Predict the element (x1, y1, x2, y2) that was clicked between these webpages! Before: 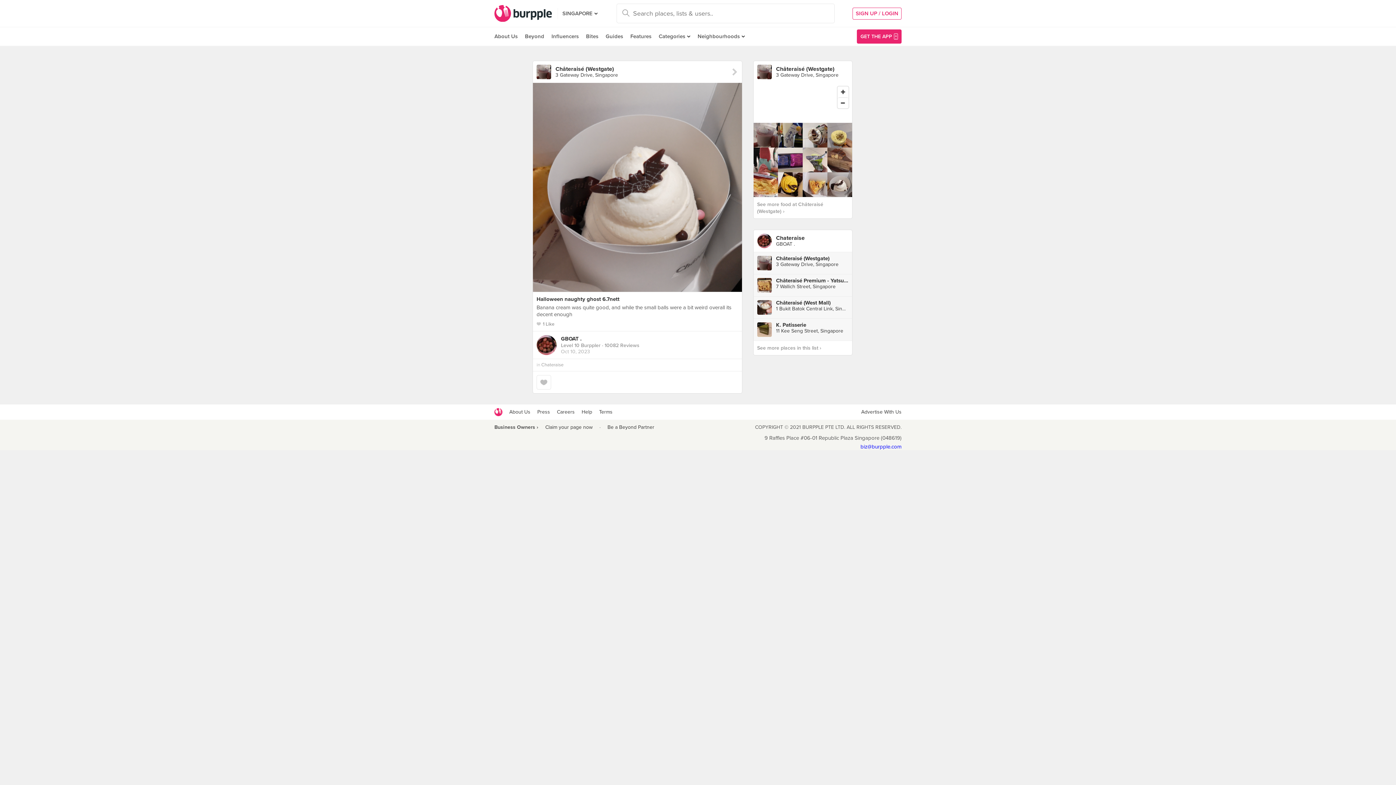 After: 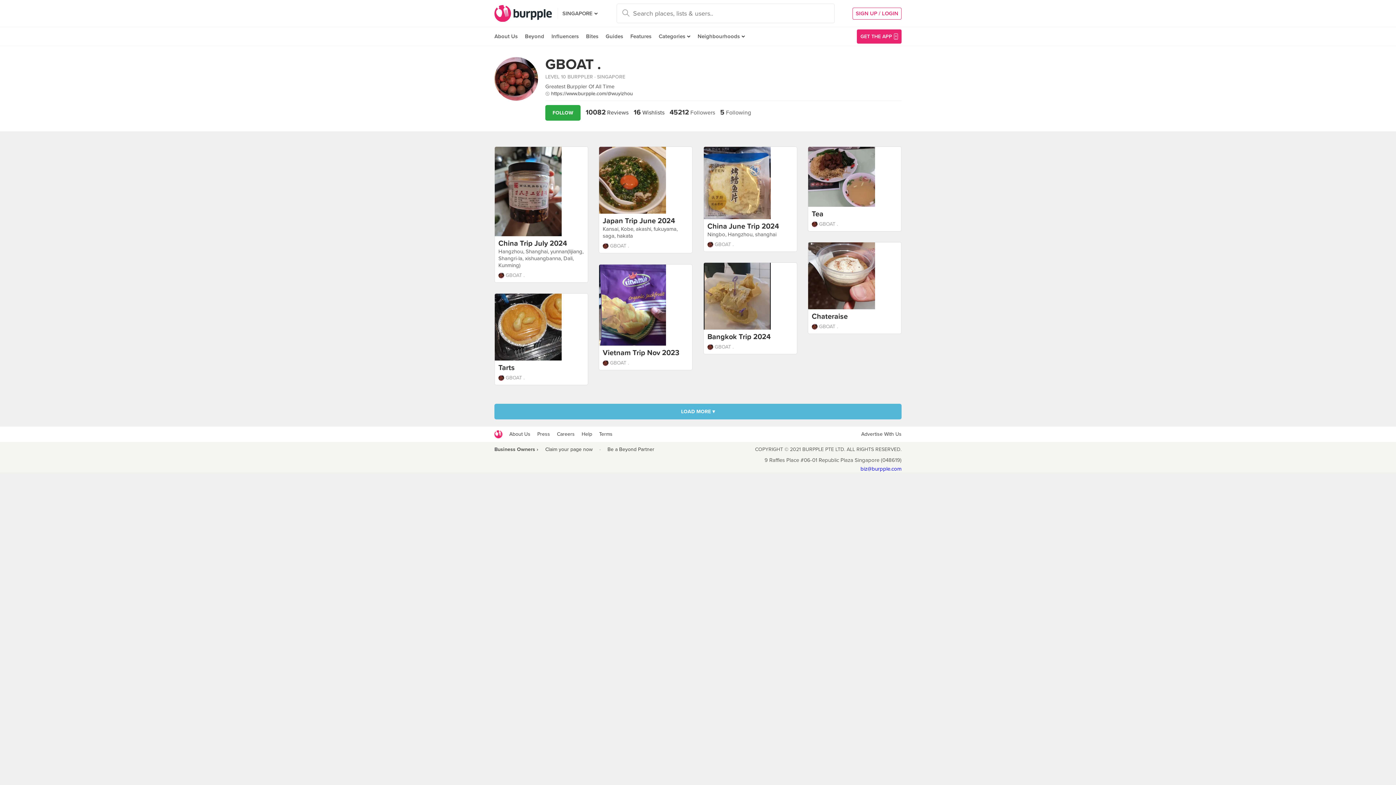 Action: bbox: (536, 335, 556, 355)